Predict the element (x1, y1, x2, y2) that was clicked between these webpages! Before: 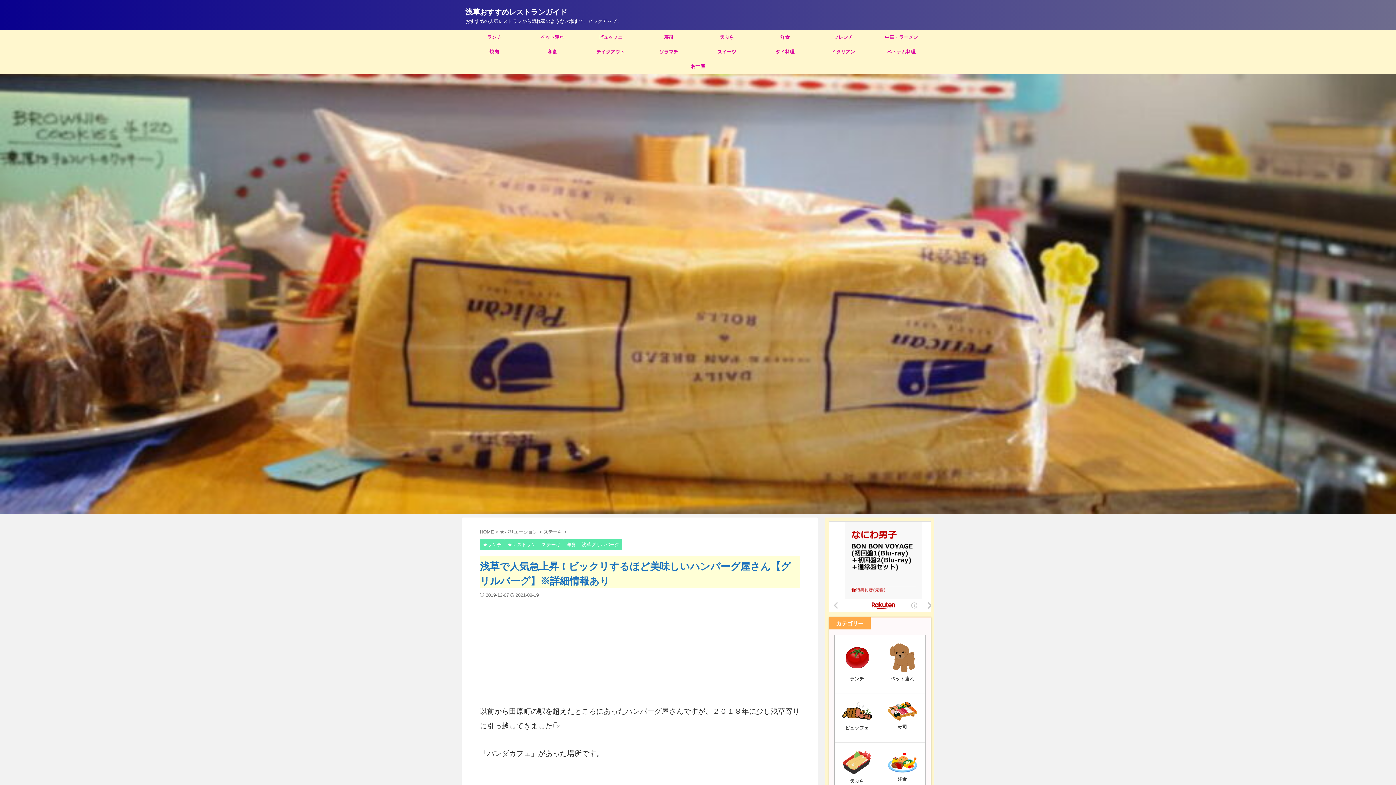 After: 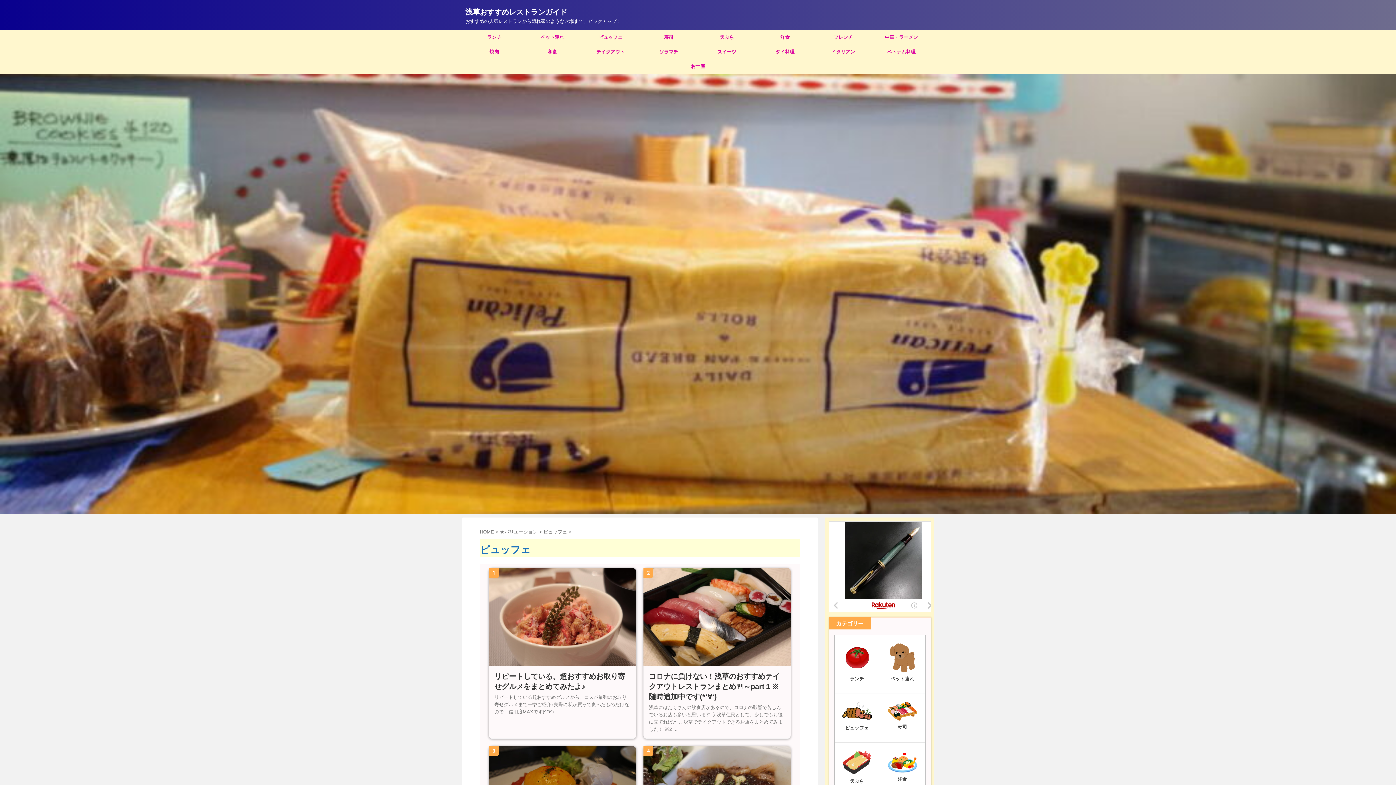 Action: label: ビュッフェ bbox: (834, 693, 880, 742)